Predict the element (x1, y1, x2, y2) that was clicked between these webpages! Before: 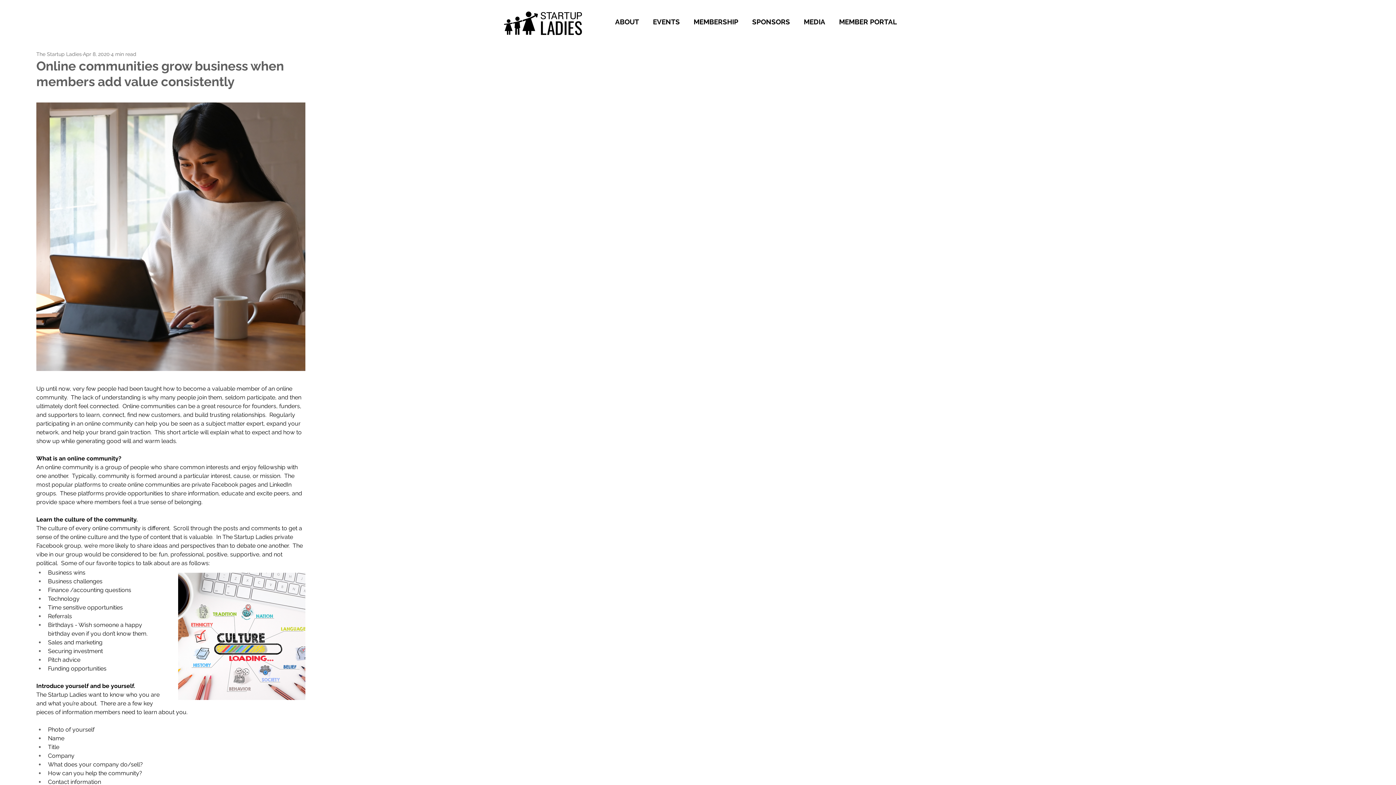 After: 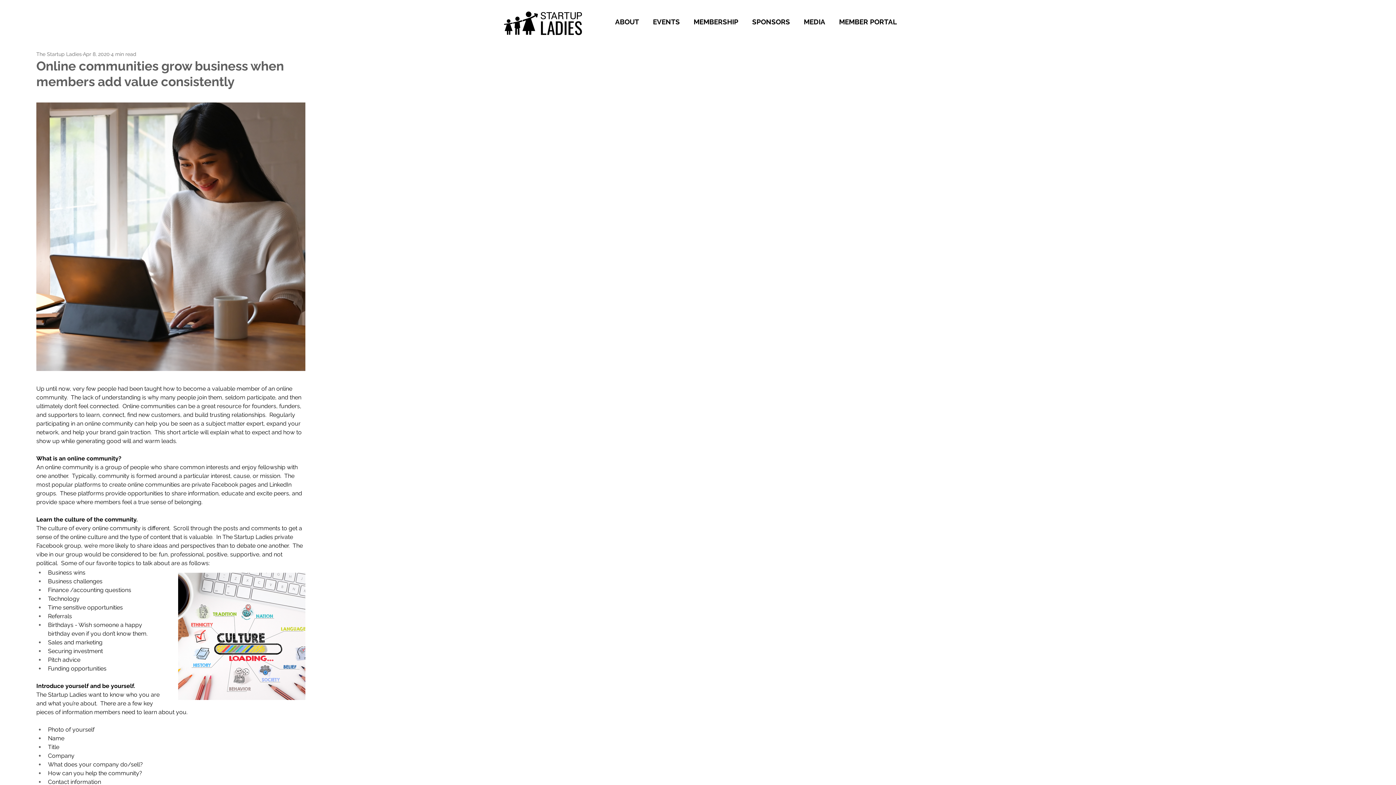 Action: label: ABOUT bbox: (609, 8, 647, 35)